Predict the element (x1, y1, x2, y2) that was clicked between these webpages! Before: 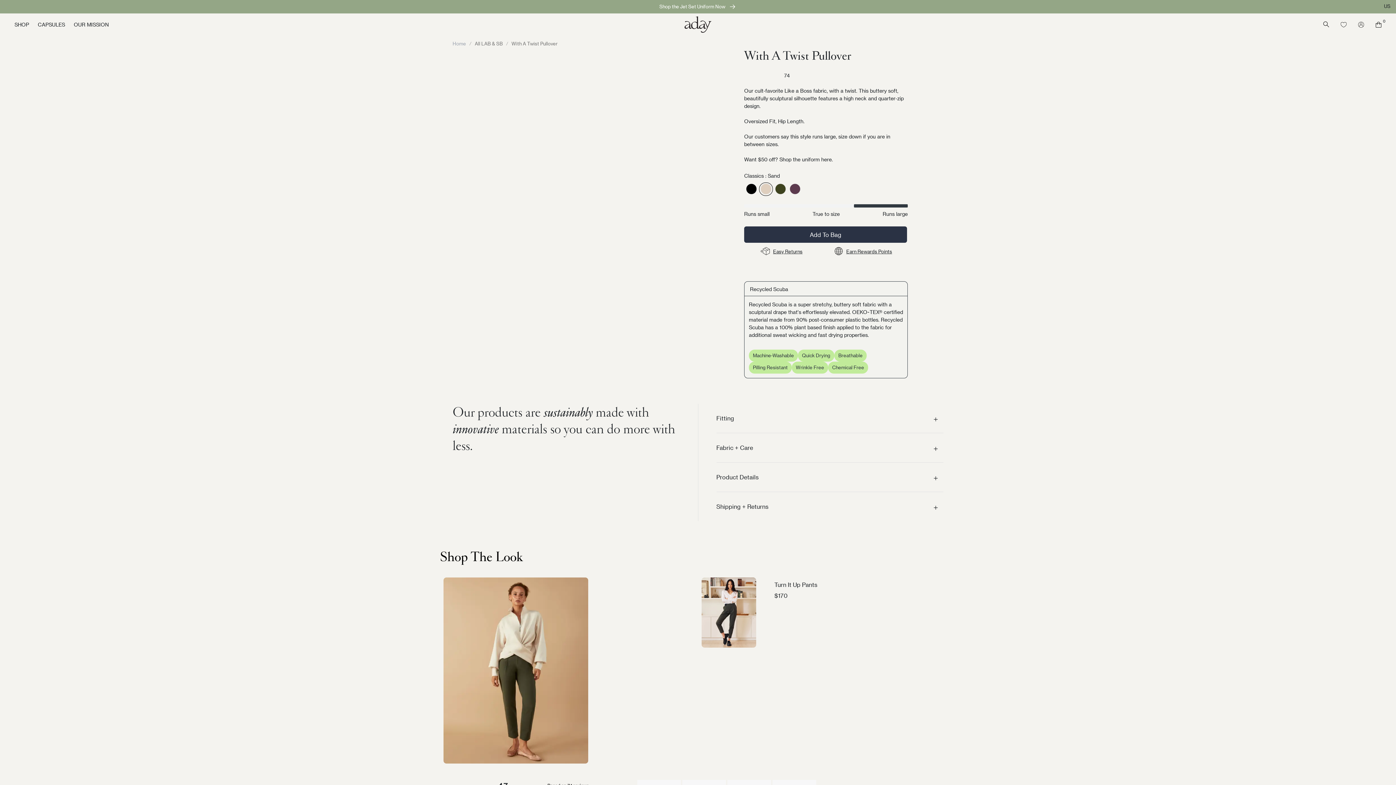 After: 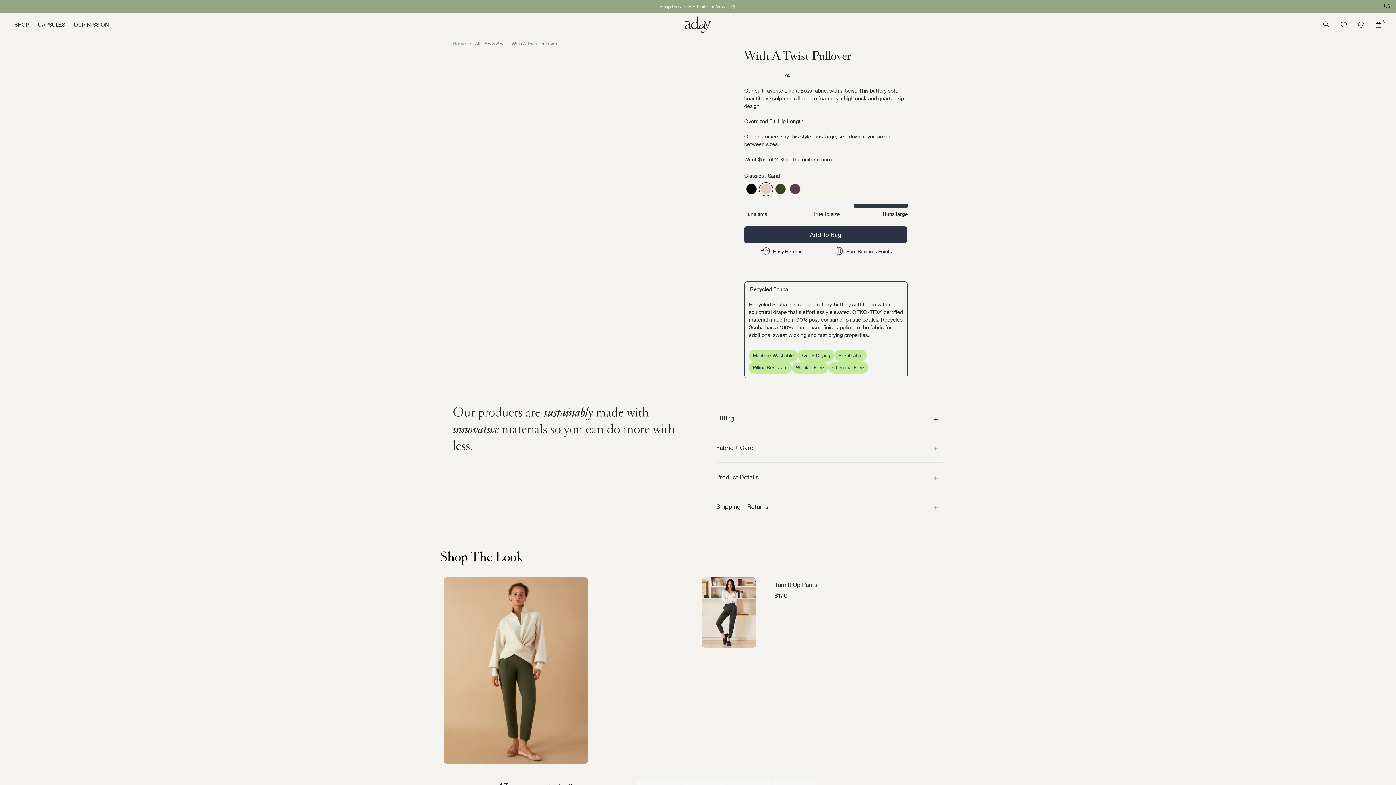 Action: label: US bbox: (1384, 2, 1390, 9)